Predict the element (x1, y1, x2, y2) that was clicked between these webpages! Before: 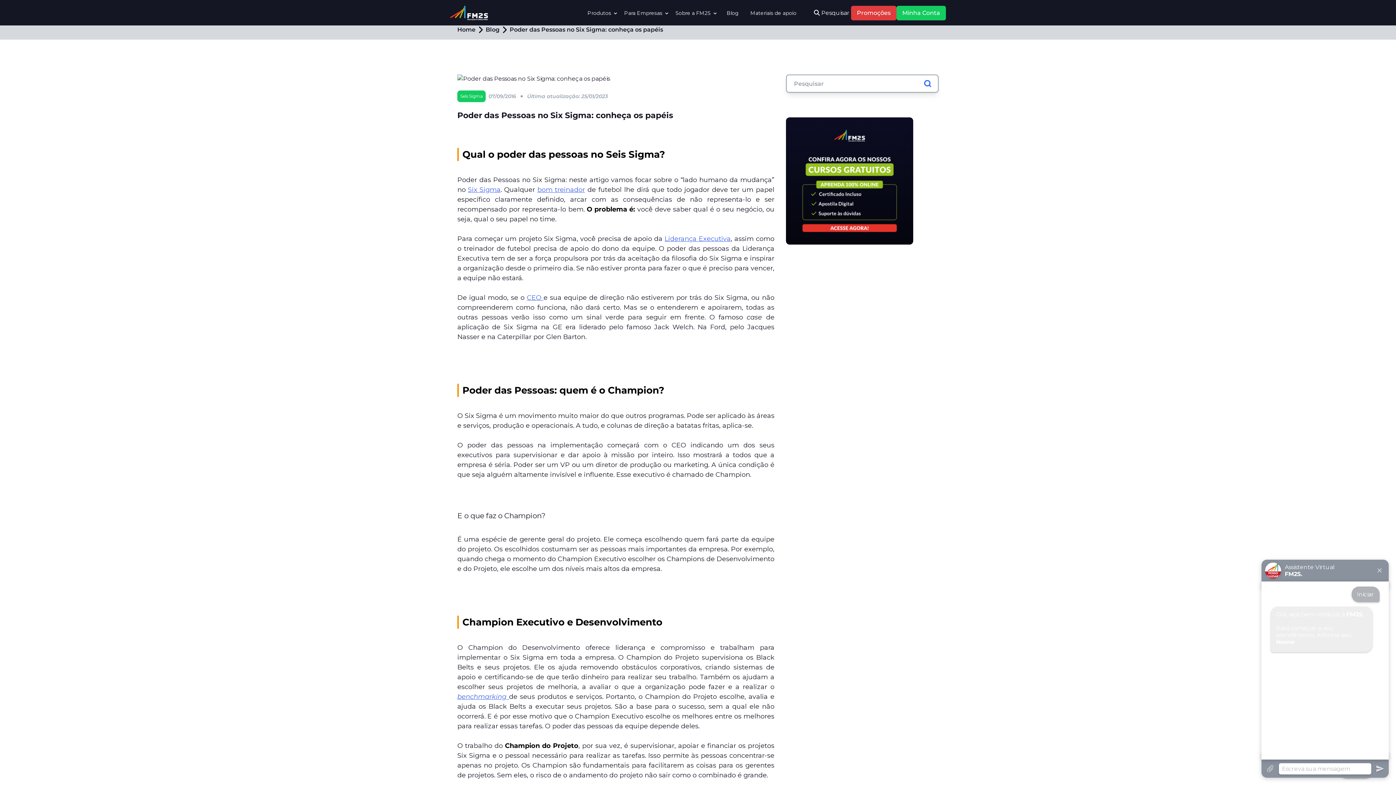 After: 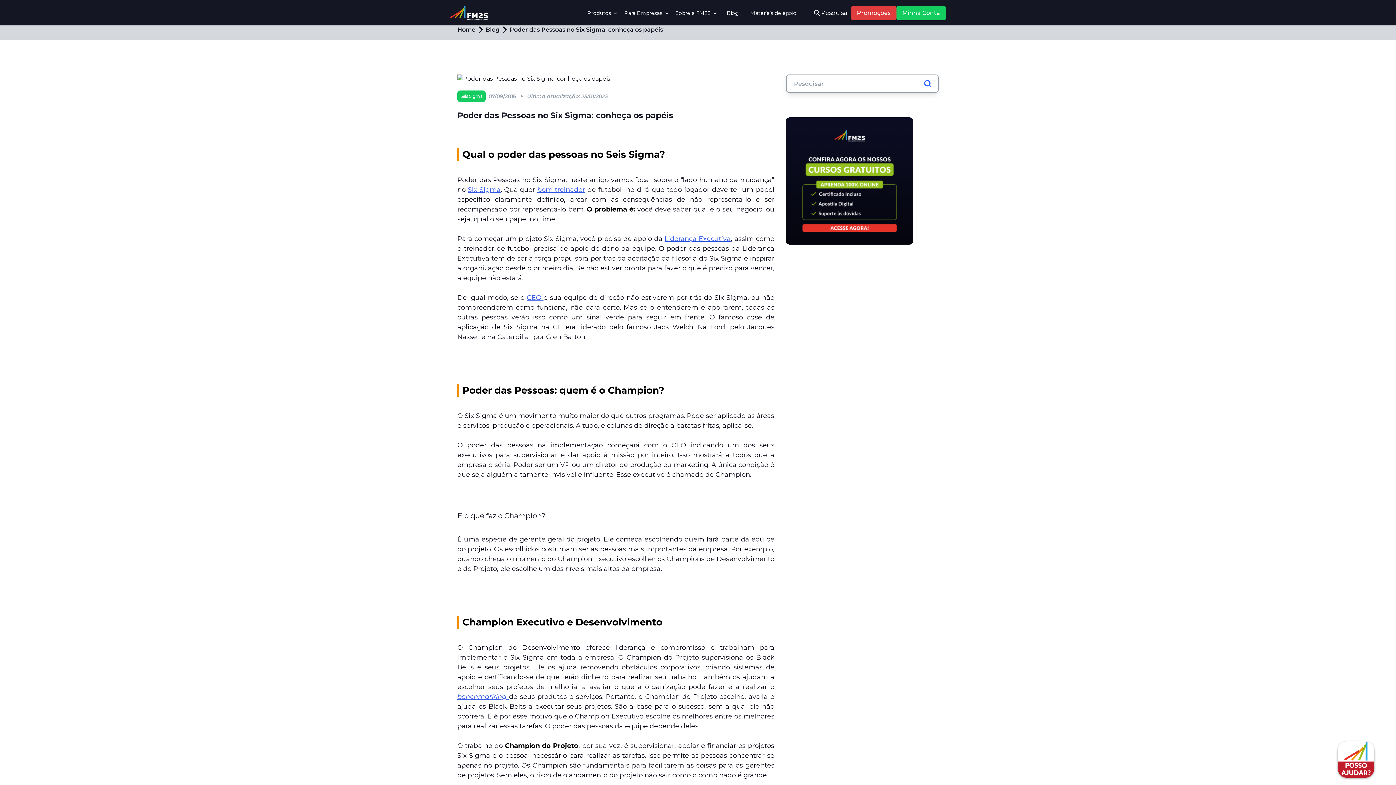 Action: bbox: (1370, 566, 1389, 575)